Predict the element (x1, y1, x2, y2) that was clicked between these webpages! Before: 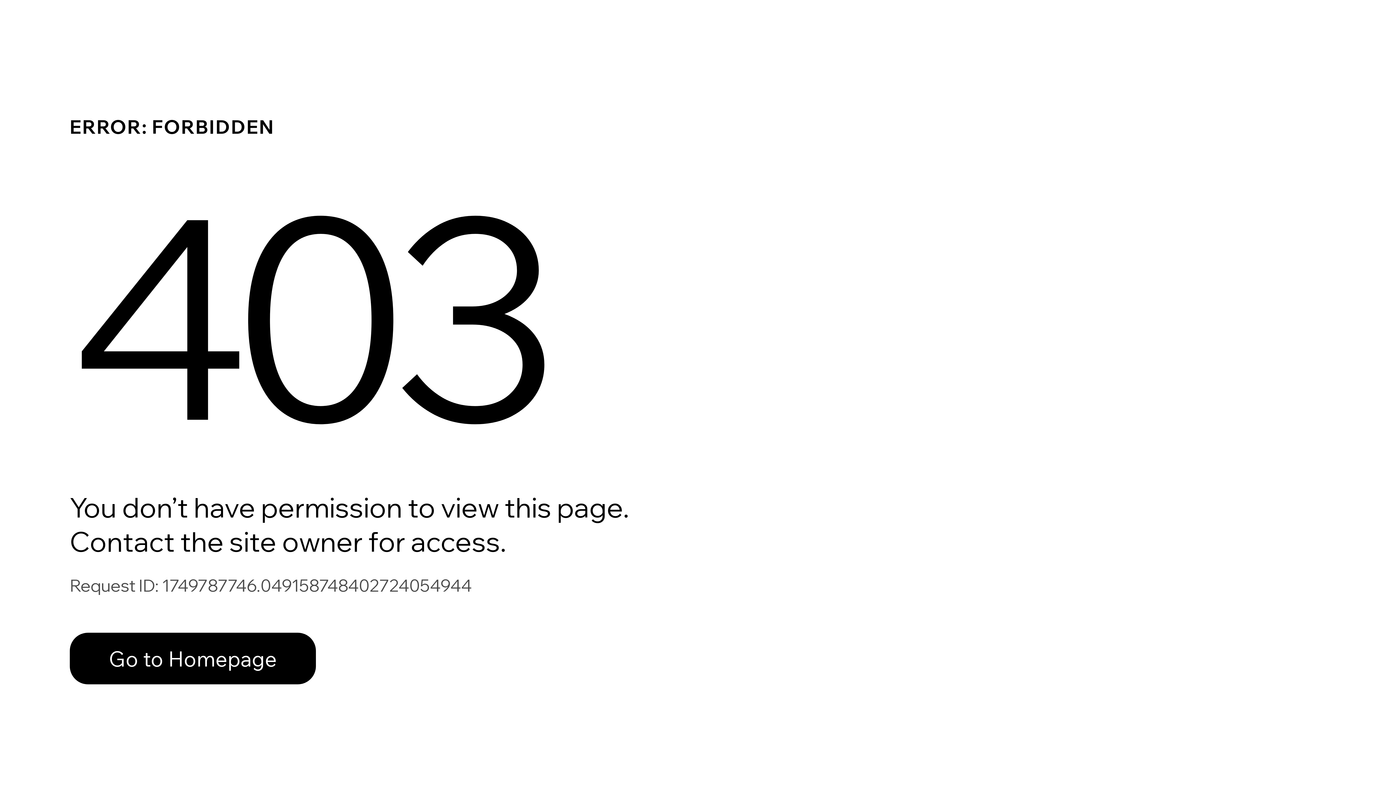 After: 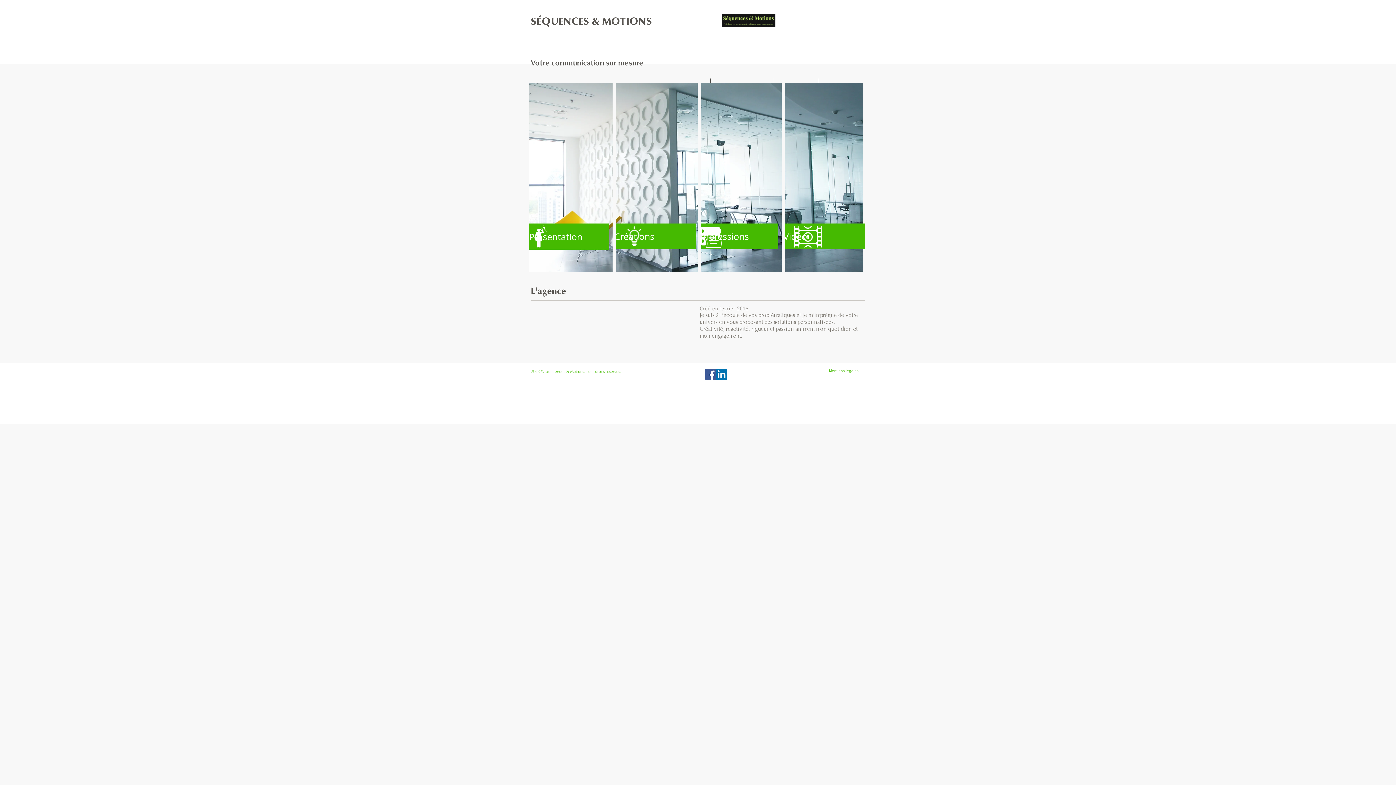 Action: bbox: (69, 617, 768, 694) label: Go to Homepage